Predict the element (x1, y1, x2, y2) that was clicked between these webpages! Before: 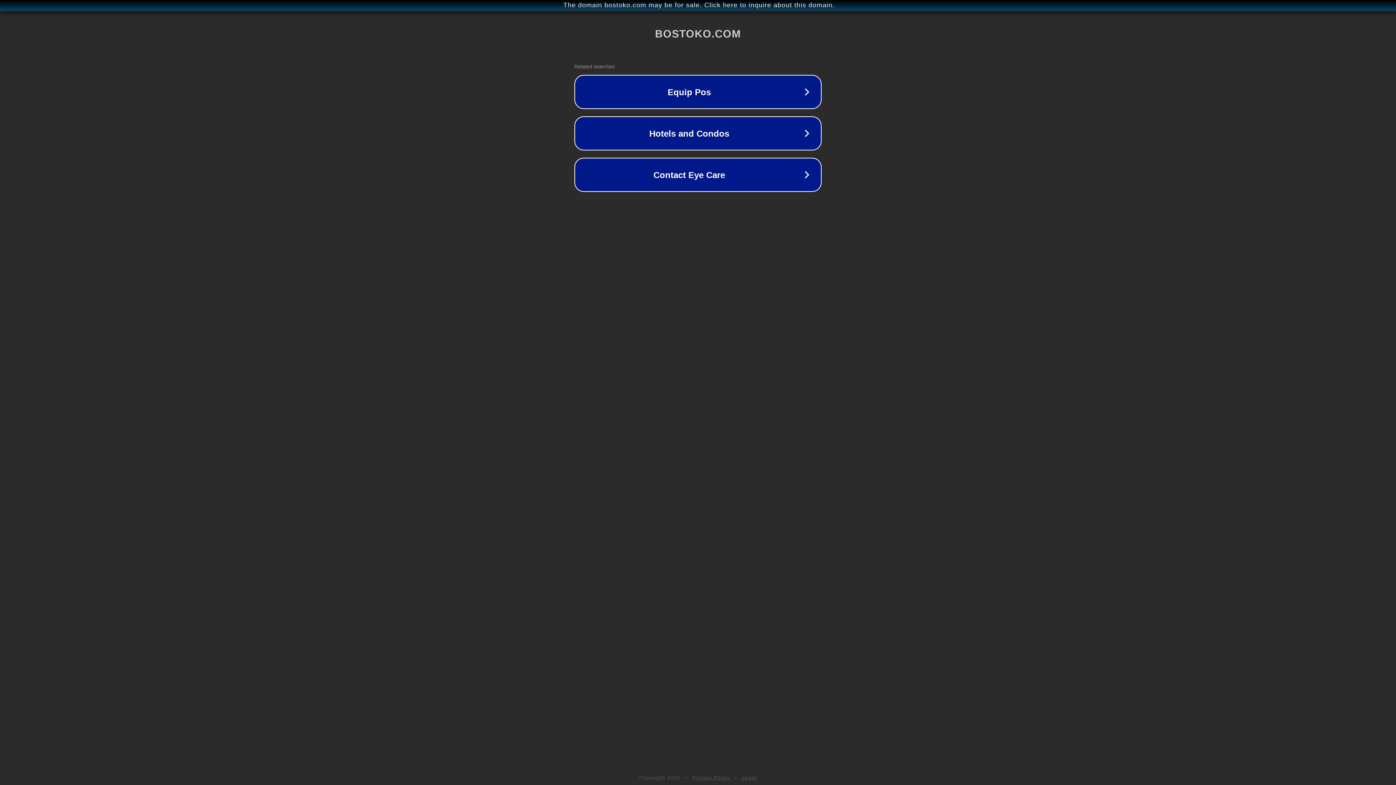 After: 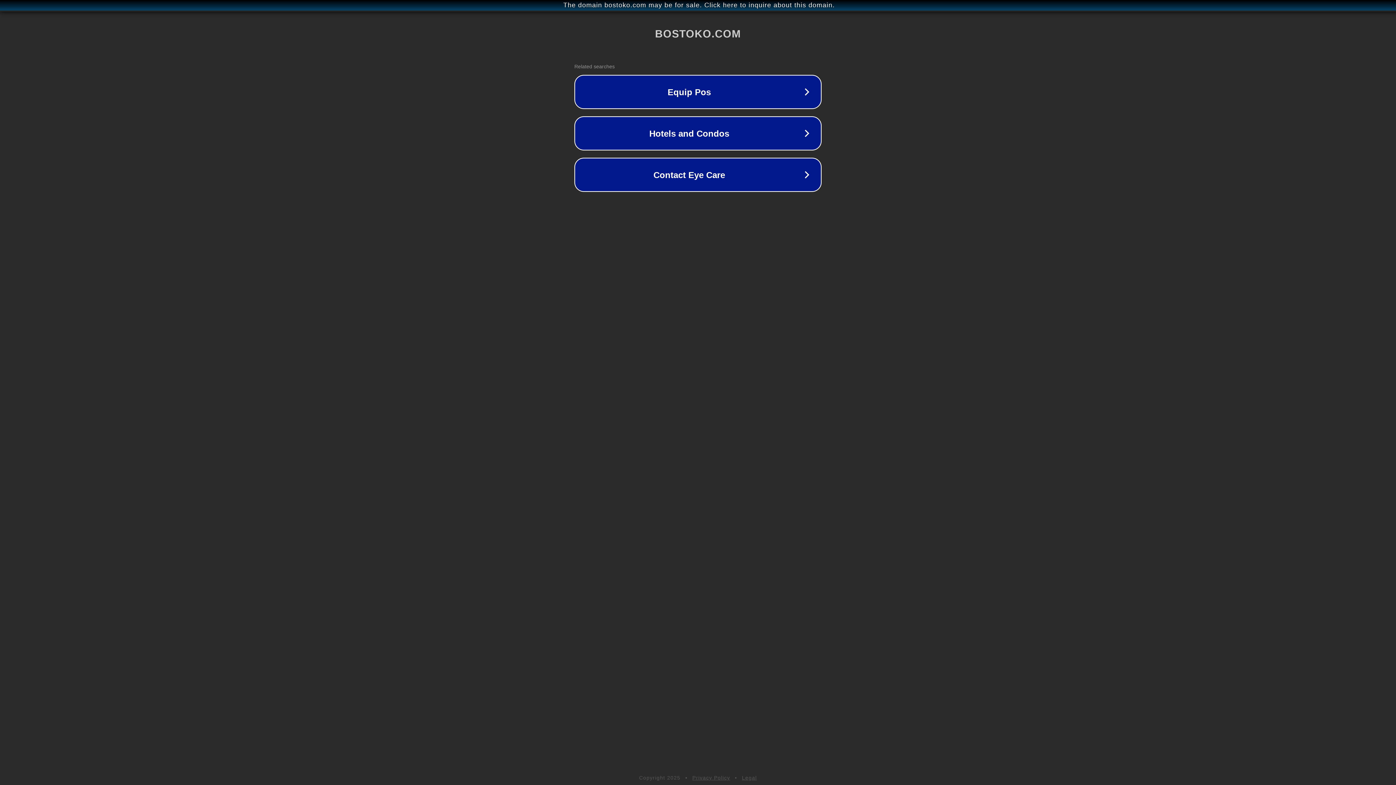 Action: label: Privacy Policy bbox: (692, 775, 730, 781)